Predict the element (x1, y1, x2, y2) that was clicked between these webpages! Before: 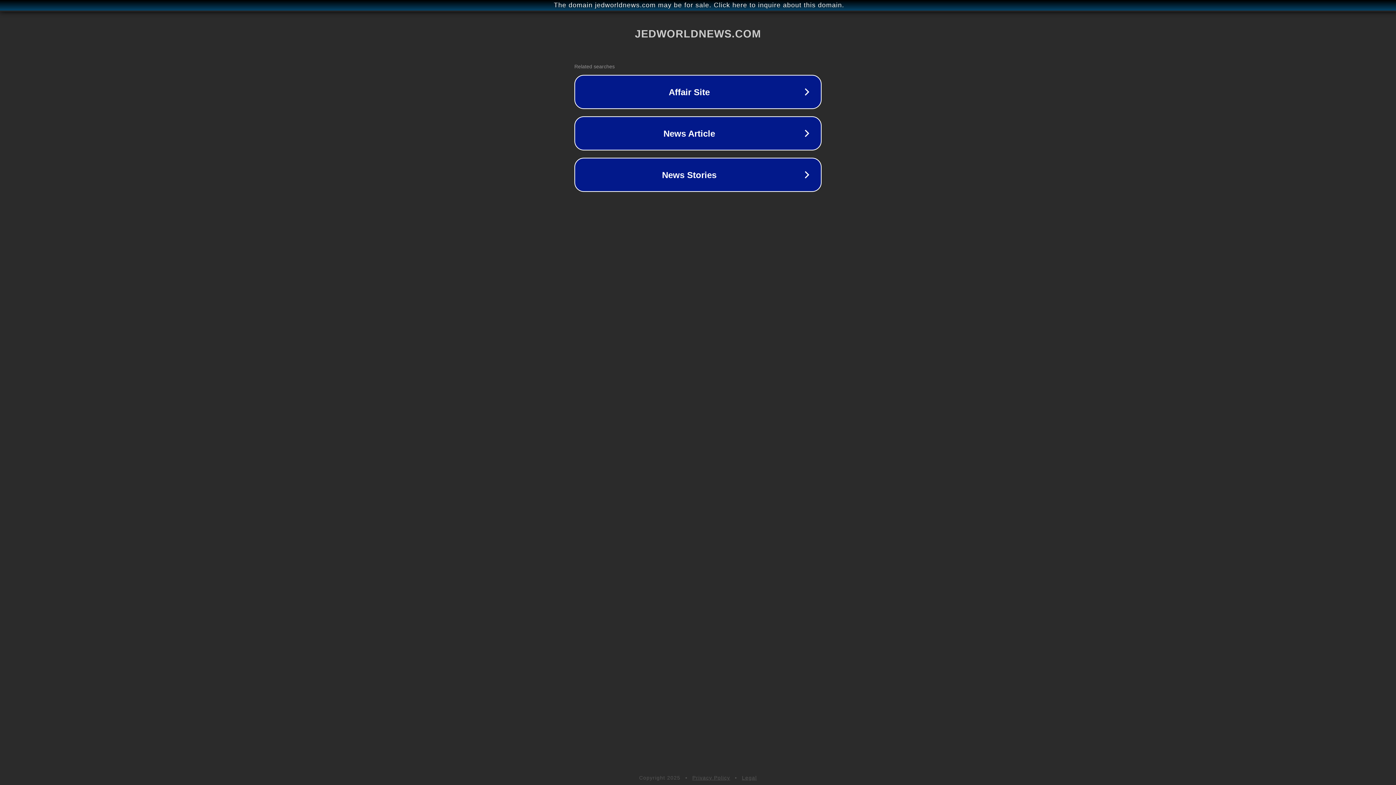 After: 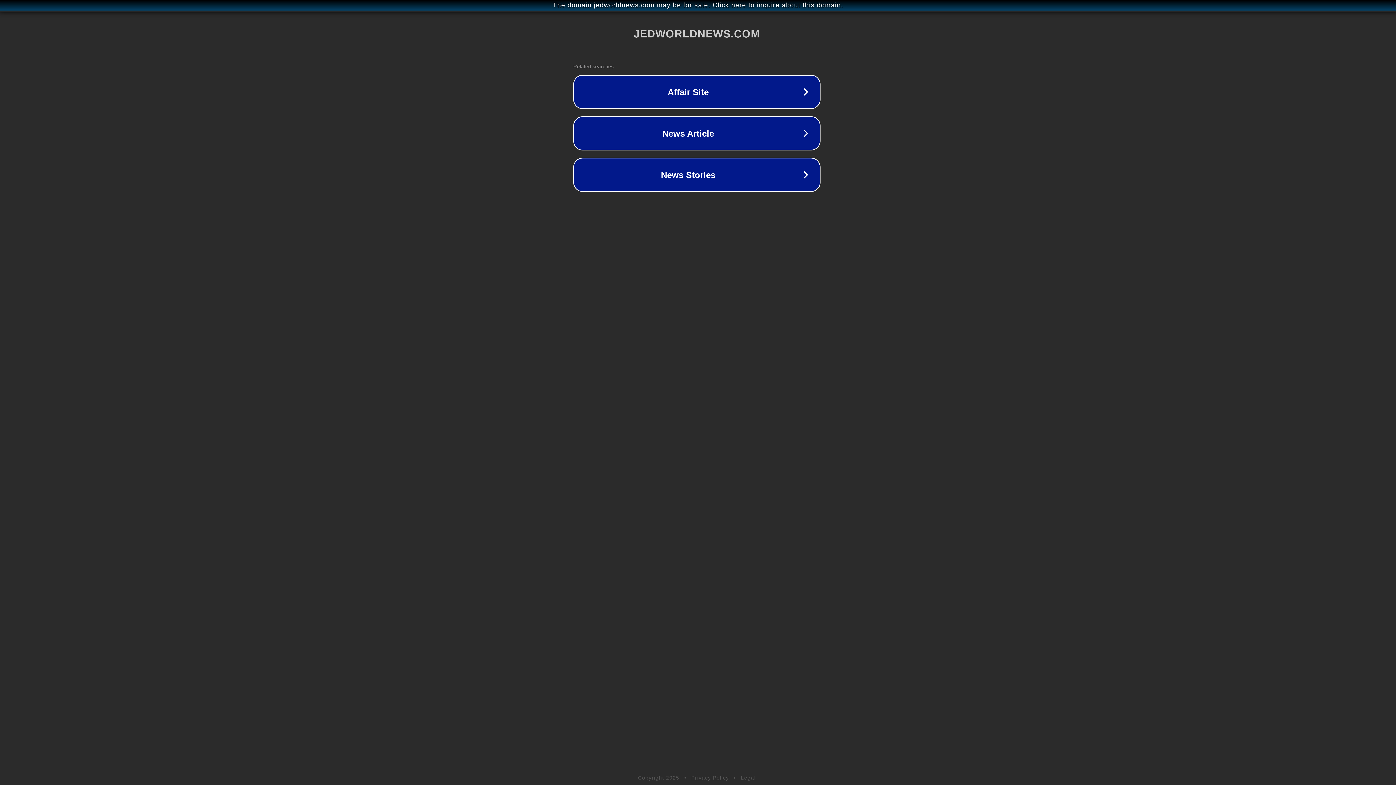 Action: bbox: (1, 1, 1397, 9) label: The domain jedworldnews.com may be for sale. Click here to inquire about this domain.